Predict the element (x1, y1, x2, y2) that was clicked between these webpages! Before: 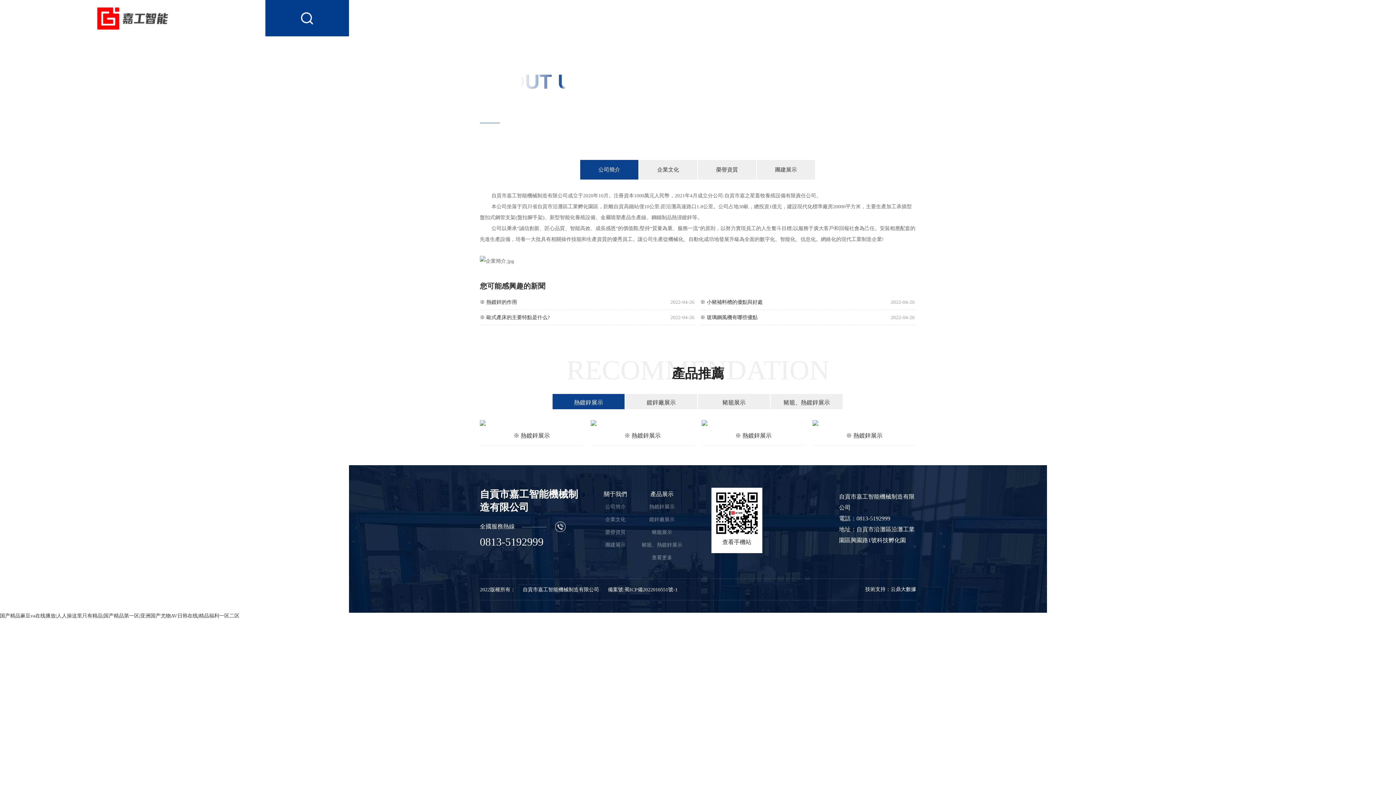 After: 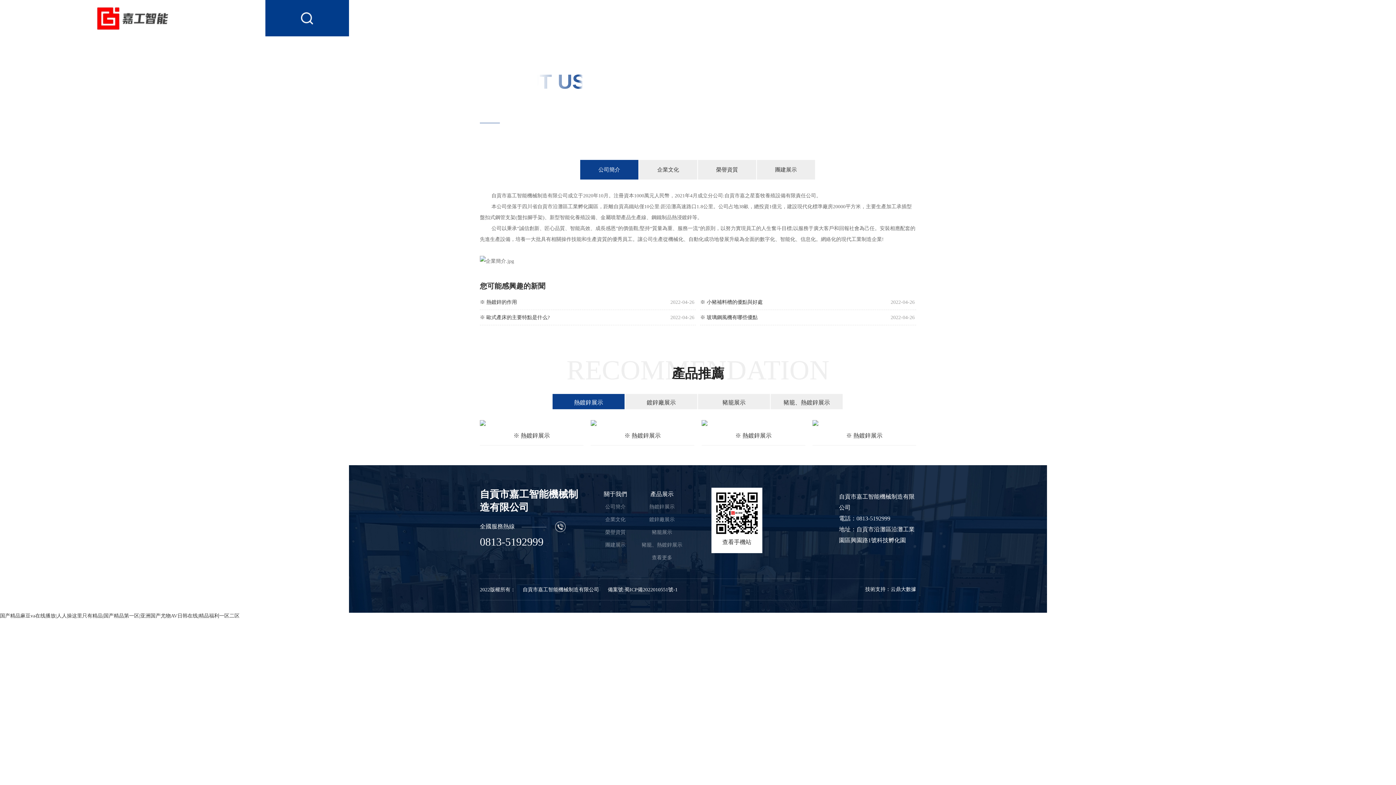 Action: bbox: (580, 160, 638, 179) label: 公司簡介